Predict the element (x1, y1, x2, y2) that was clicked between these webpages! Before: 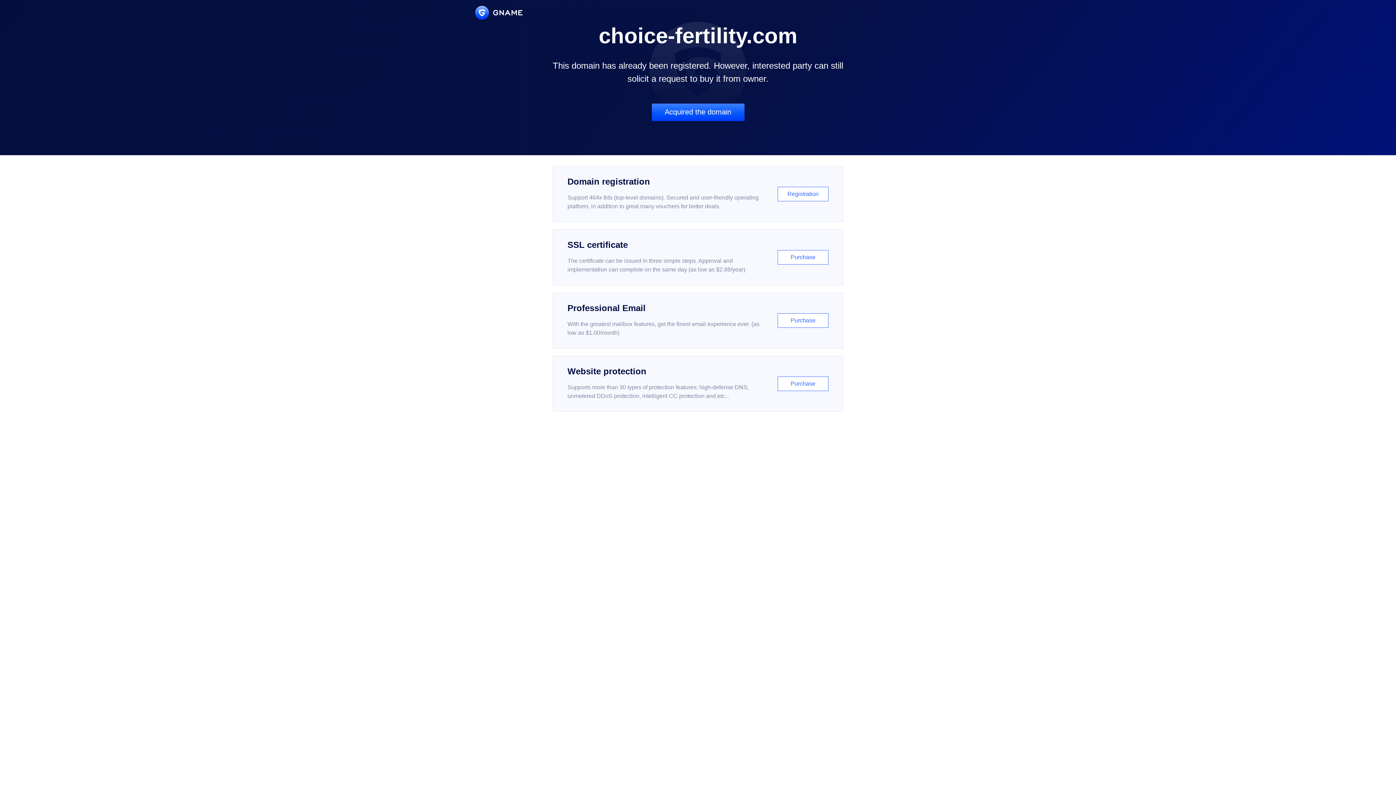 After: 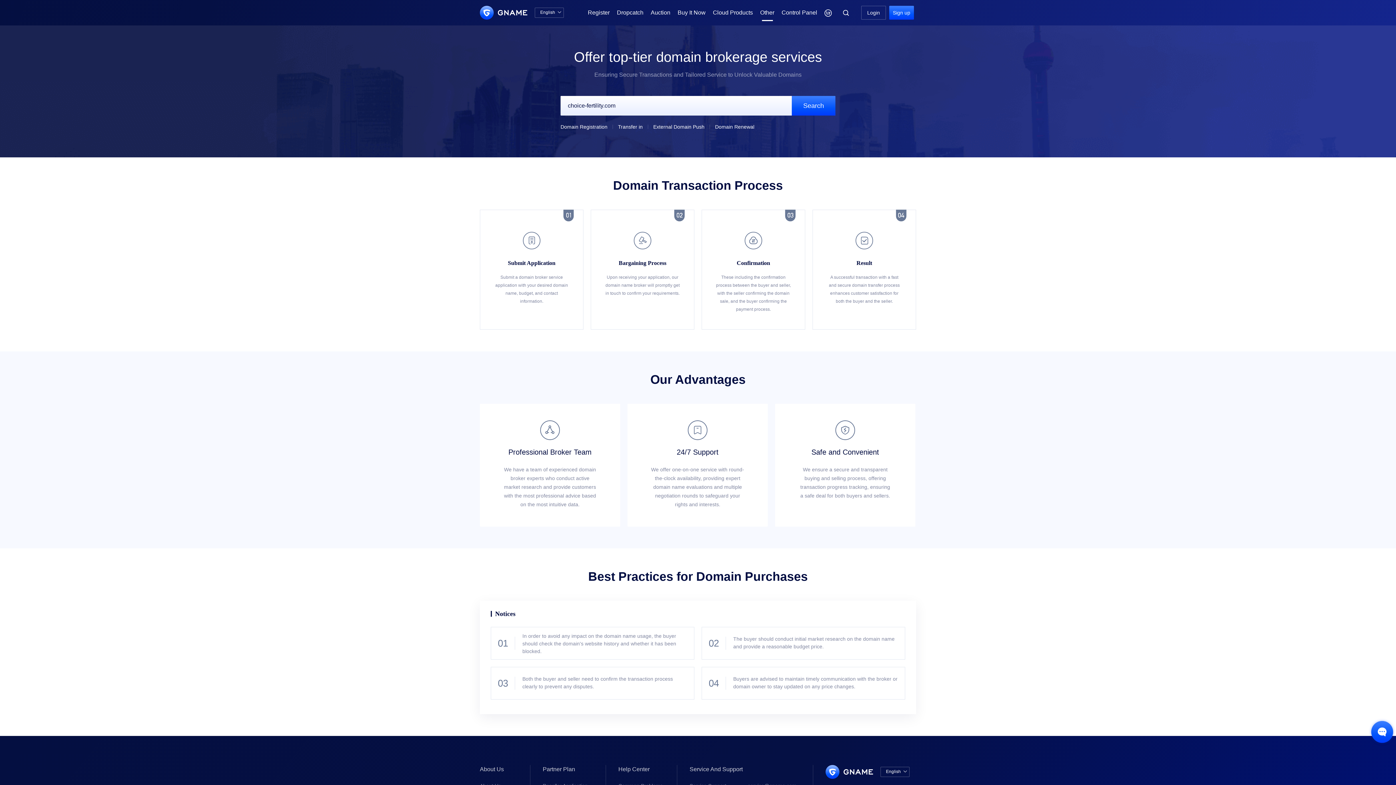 Action: bbox: (651, 103, 744, 121) label: Acquired the domain